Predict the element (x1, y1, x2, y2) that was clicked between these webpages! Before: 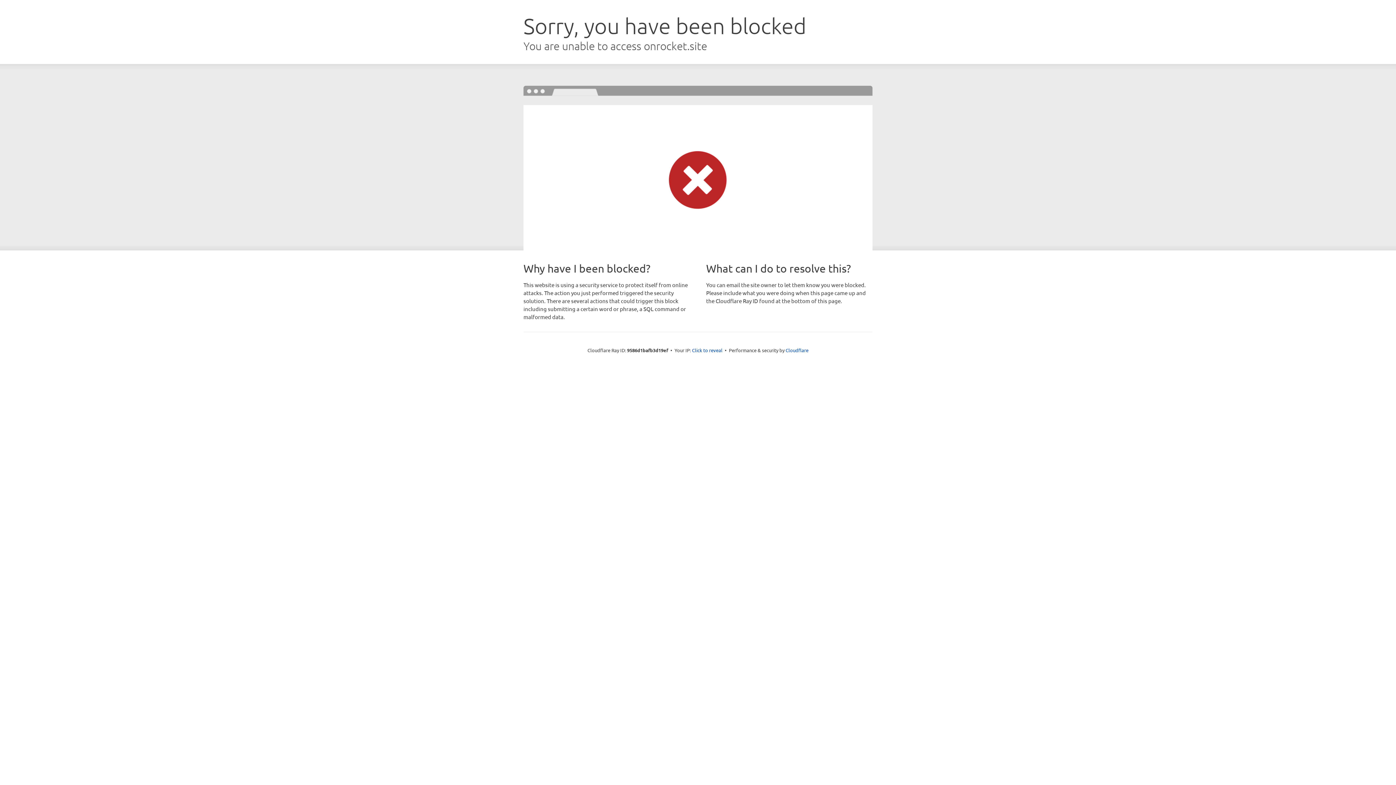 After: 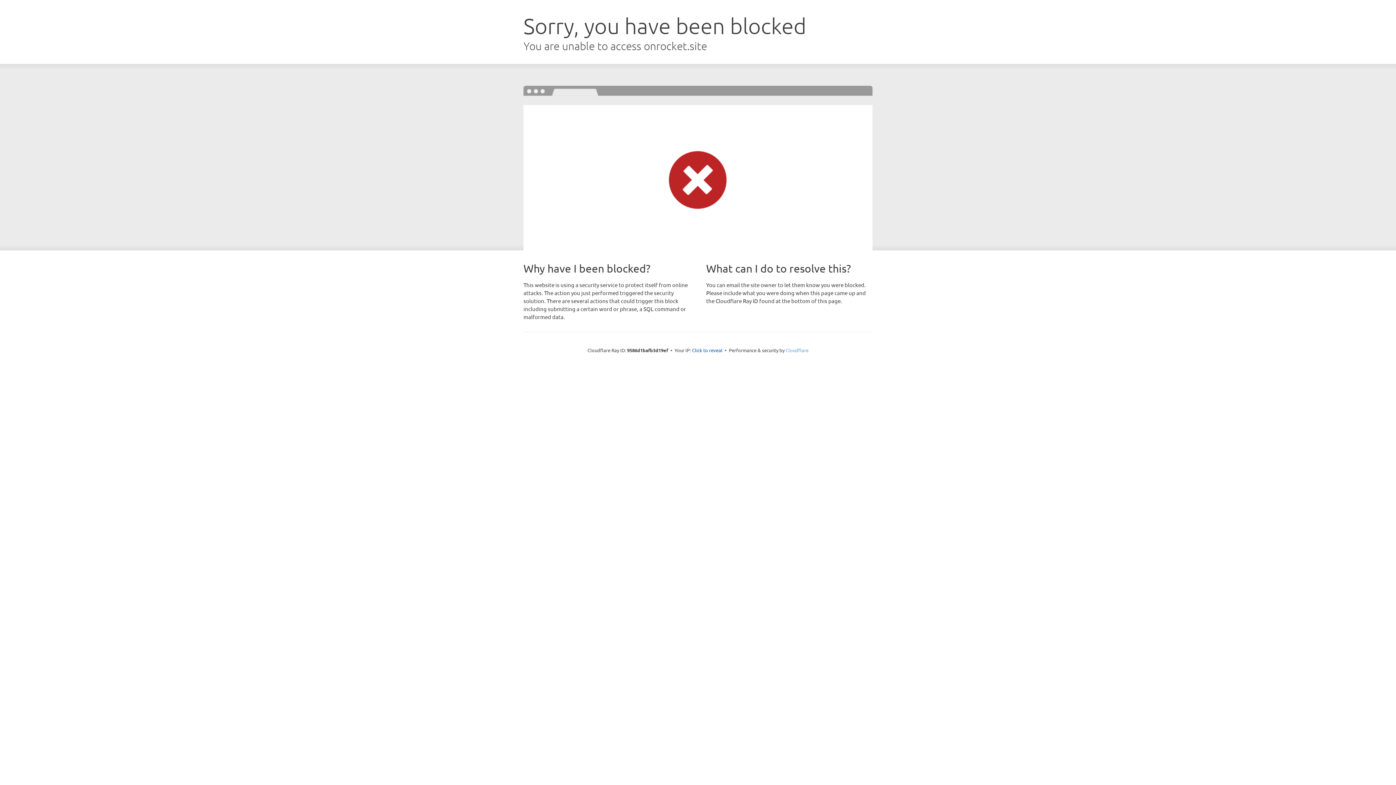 Action: bbox: (785, 347, 808, 353) label: Cloudflare